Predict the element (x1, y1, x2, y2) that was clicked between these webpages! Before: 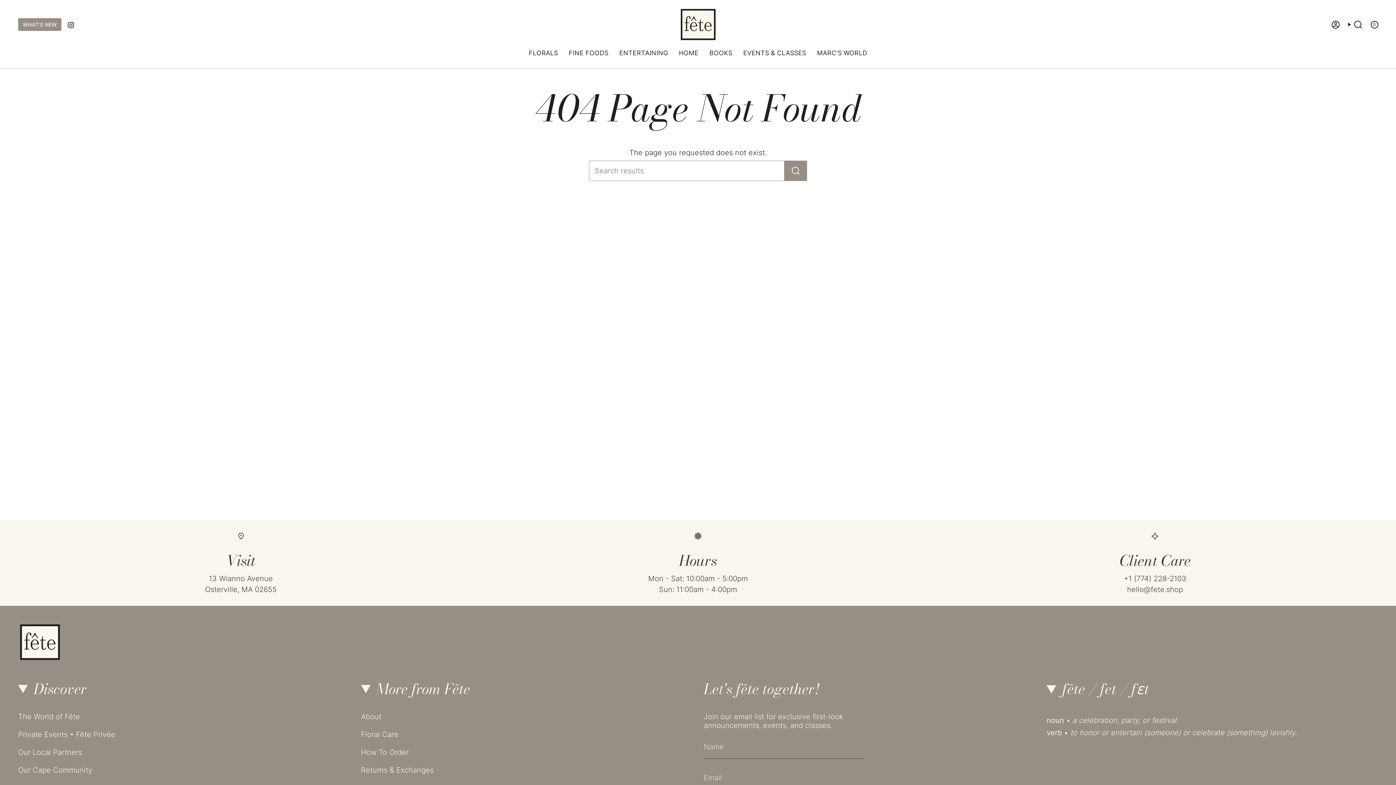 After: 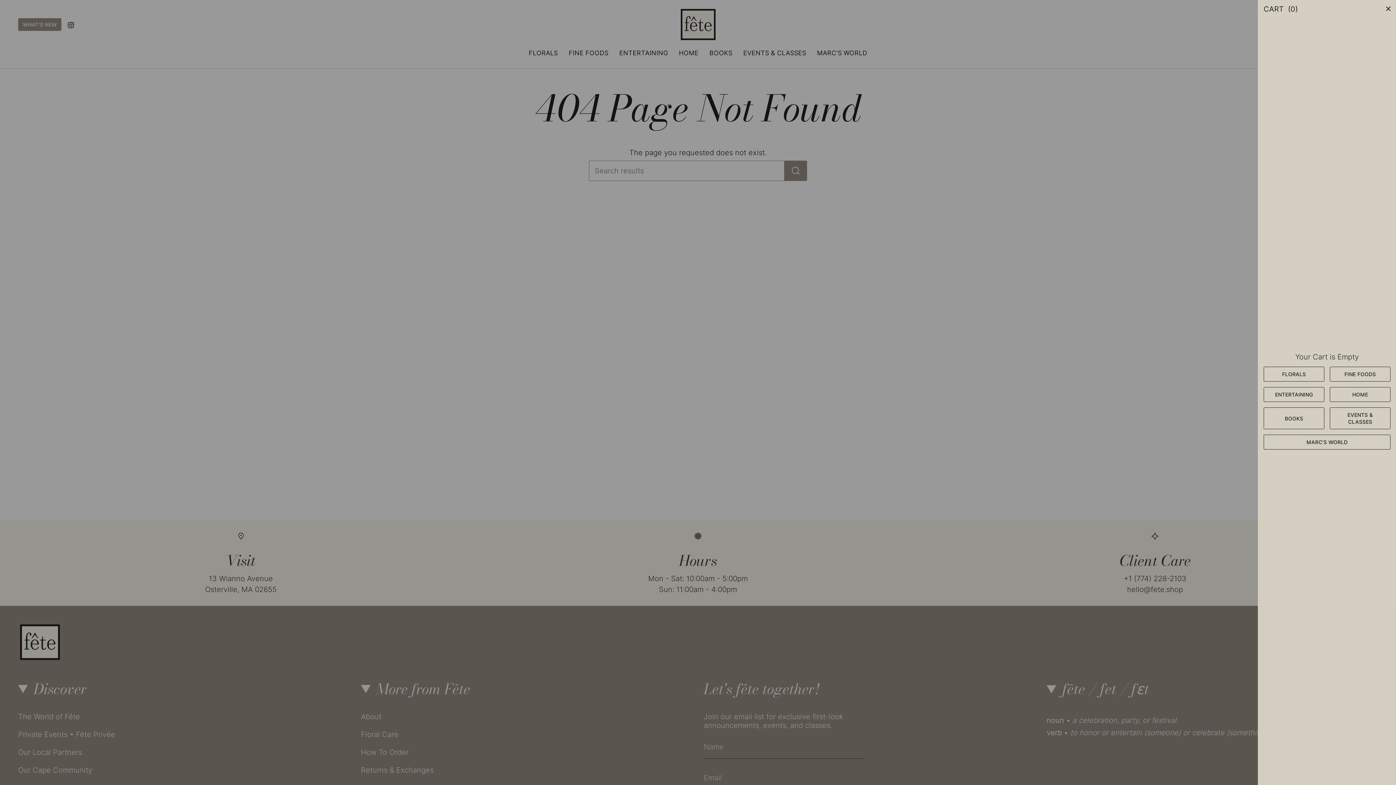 Action: bbox: (1366, 18, 1382, 30) label: CART
0